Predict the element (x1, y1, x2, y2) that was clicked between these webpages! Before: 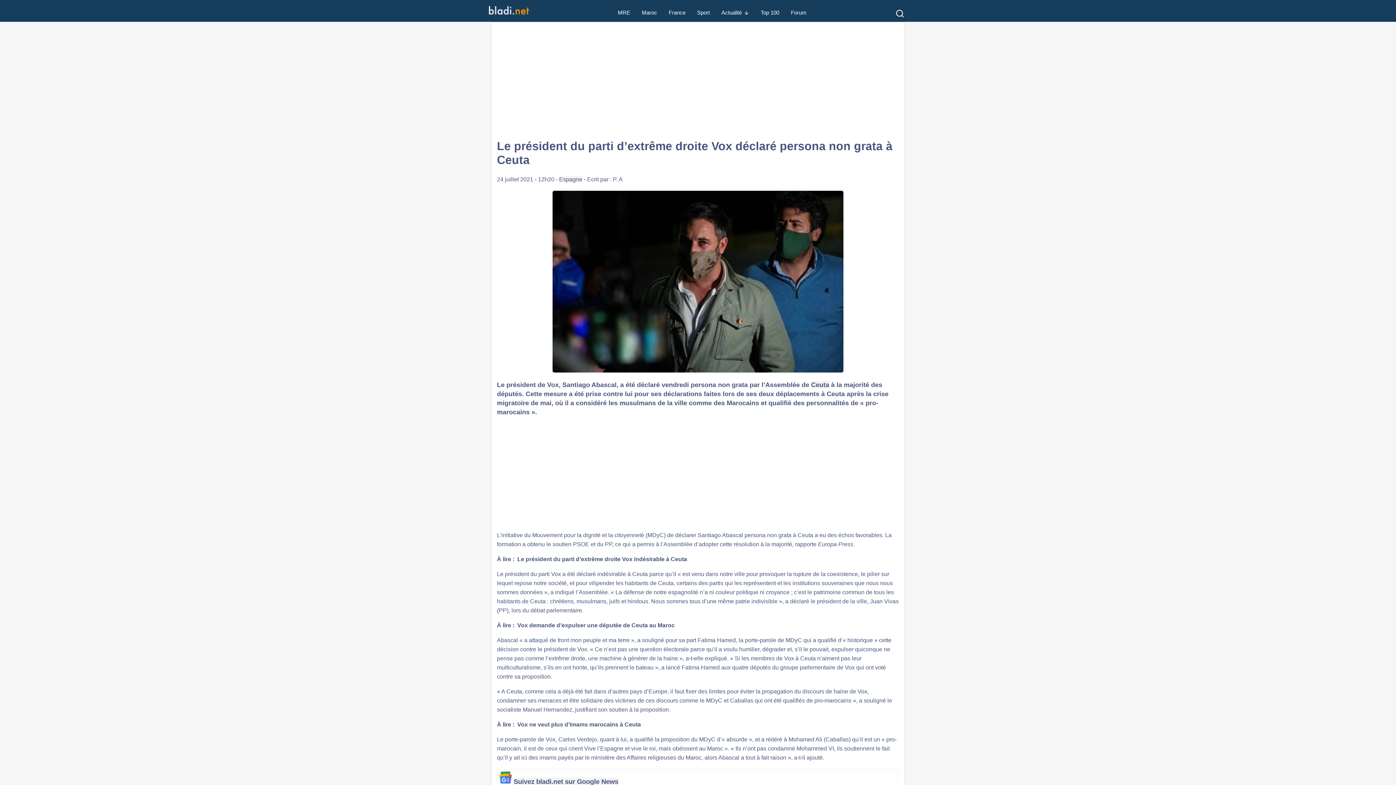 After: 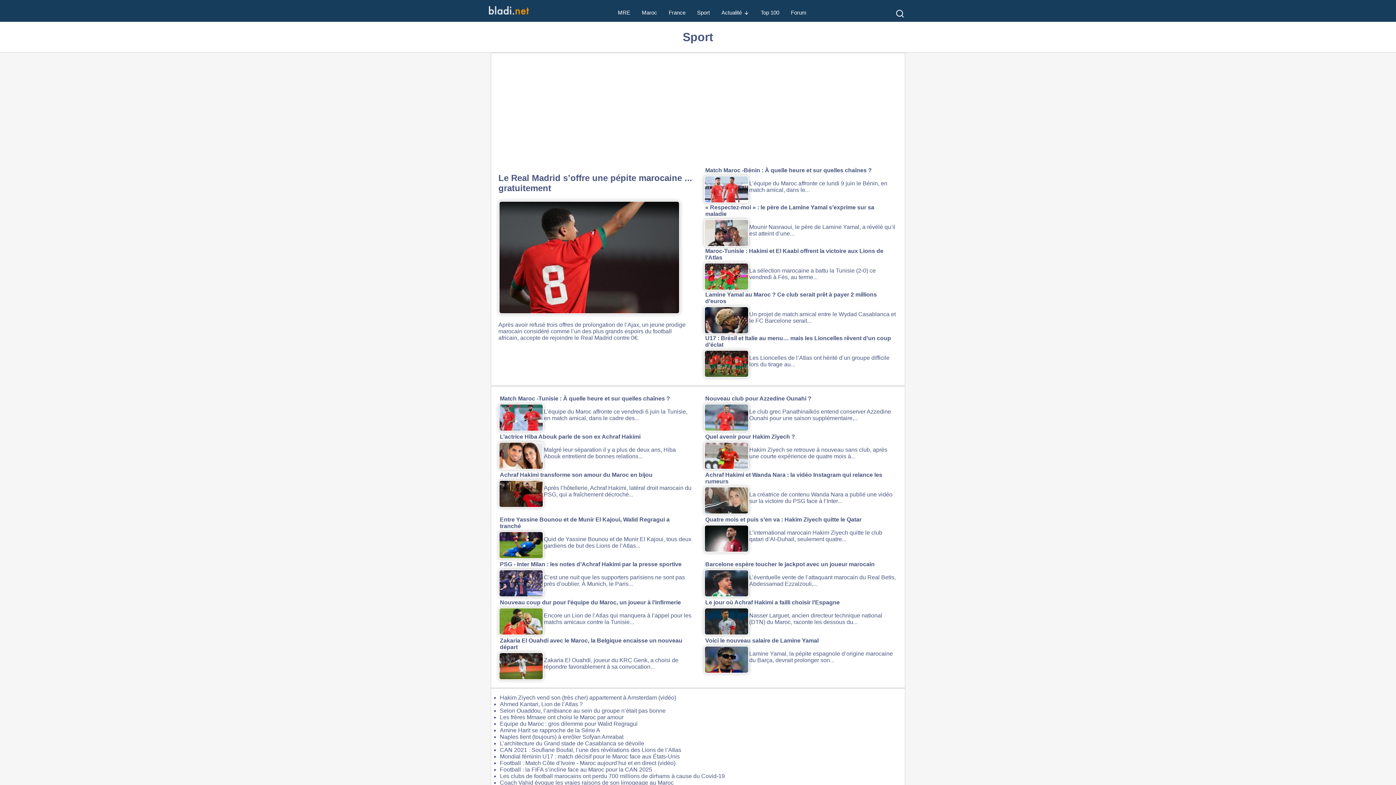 Action: label: Sport bbox: (697, 0, 710, 26)